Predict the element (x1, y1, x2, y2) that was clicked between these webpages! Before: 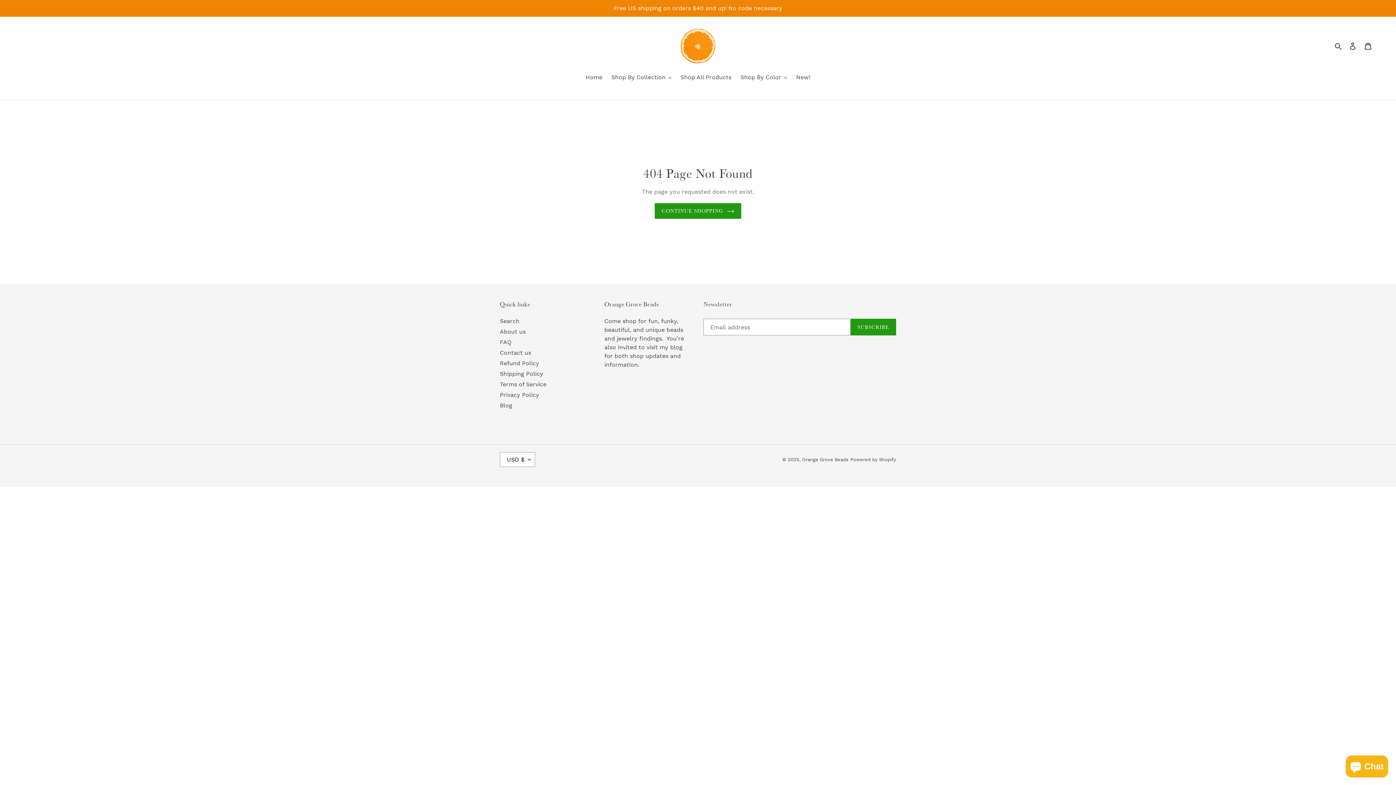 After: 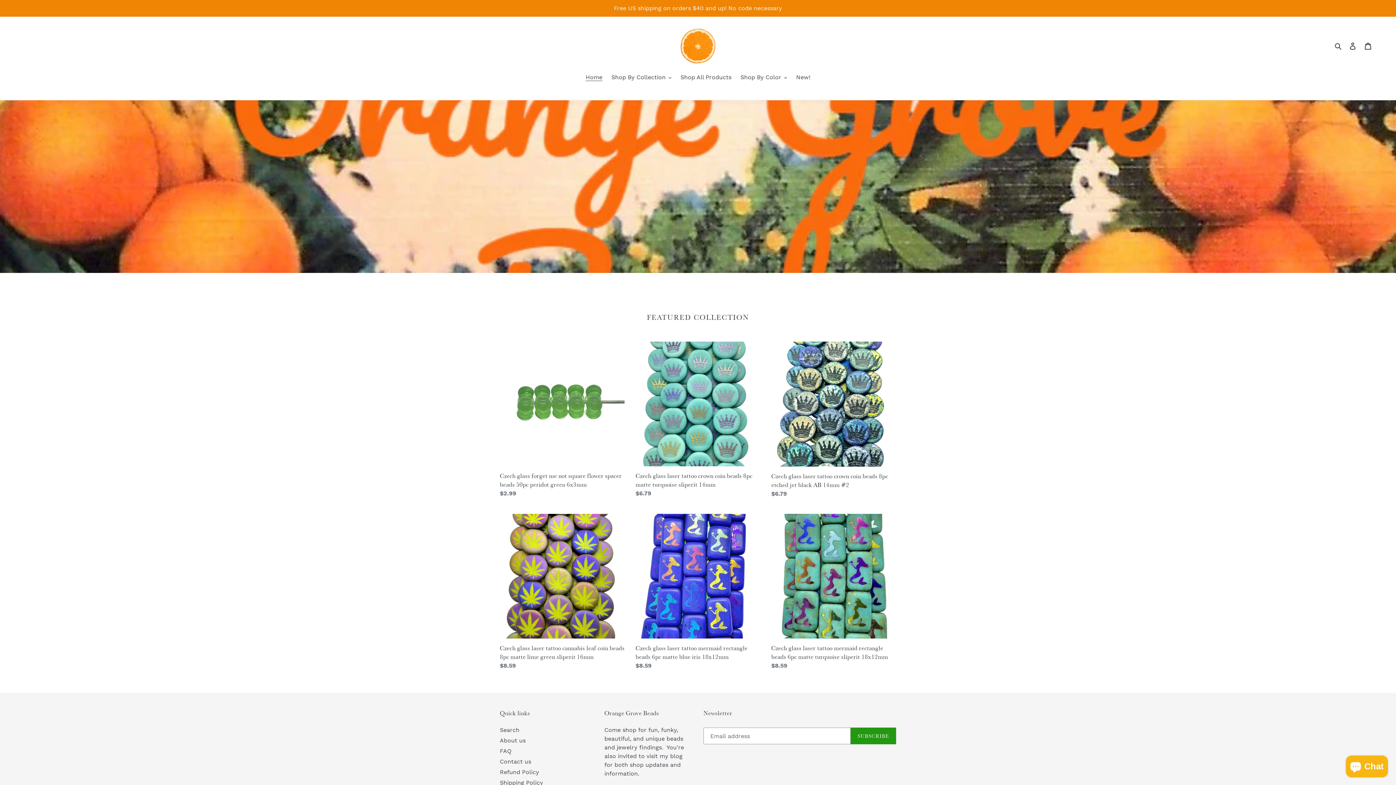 Action: bbox: (582, 73, 606, 82) label: Home